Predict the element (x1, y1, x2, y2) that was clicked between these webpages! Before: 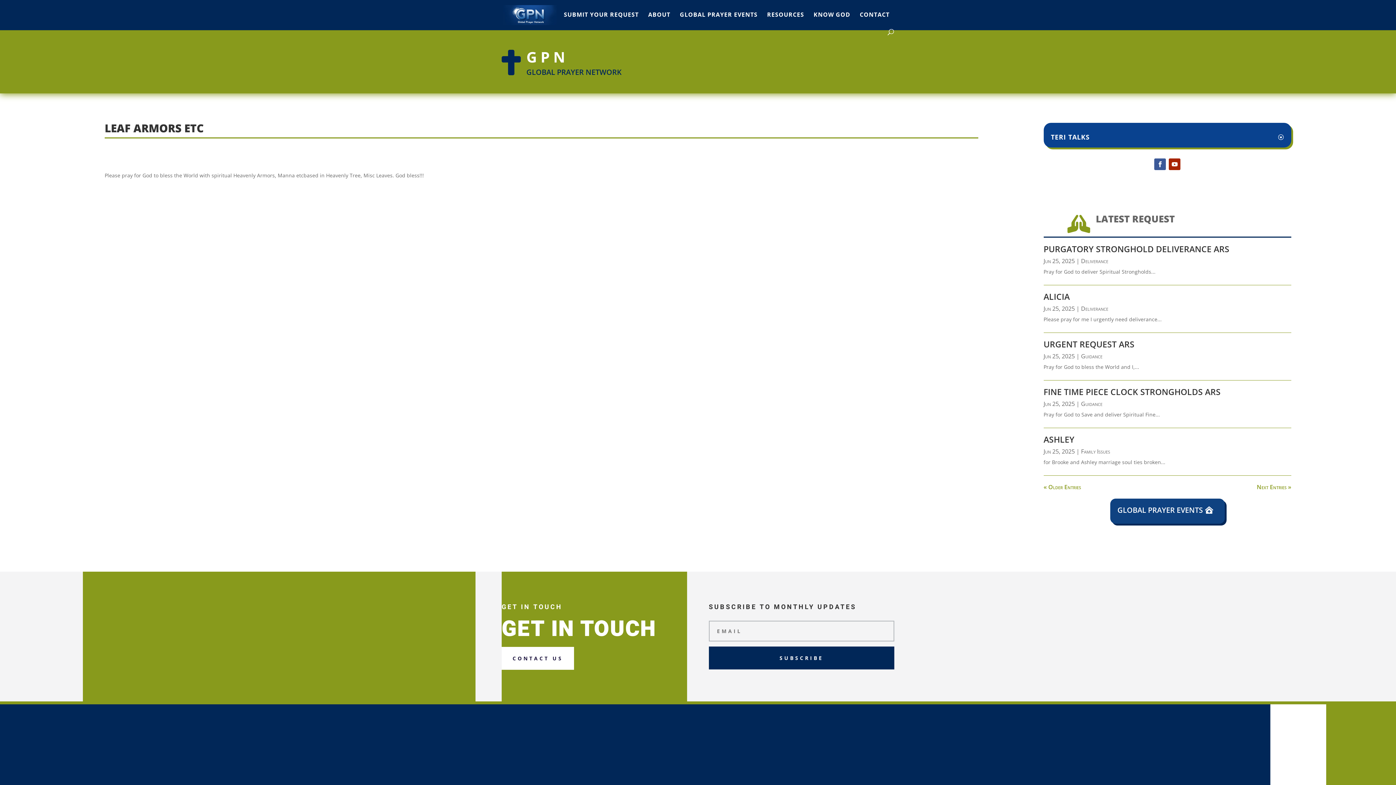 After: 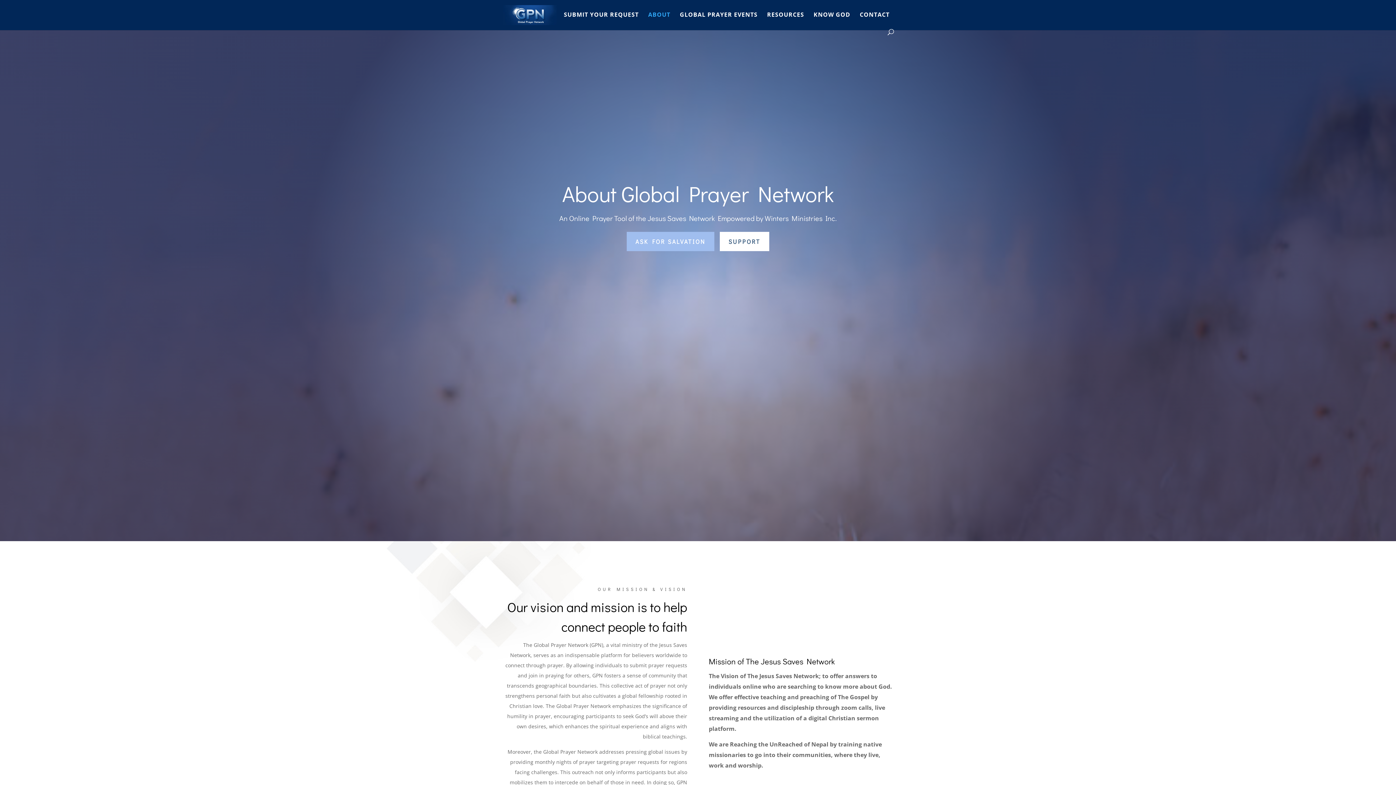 Action: label: ABOUT bbox: (648, 12, 670, 29)